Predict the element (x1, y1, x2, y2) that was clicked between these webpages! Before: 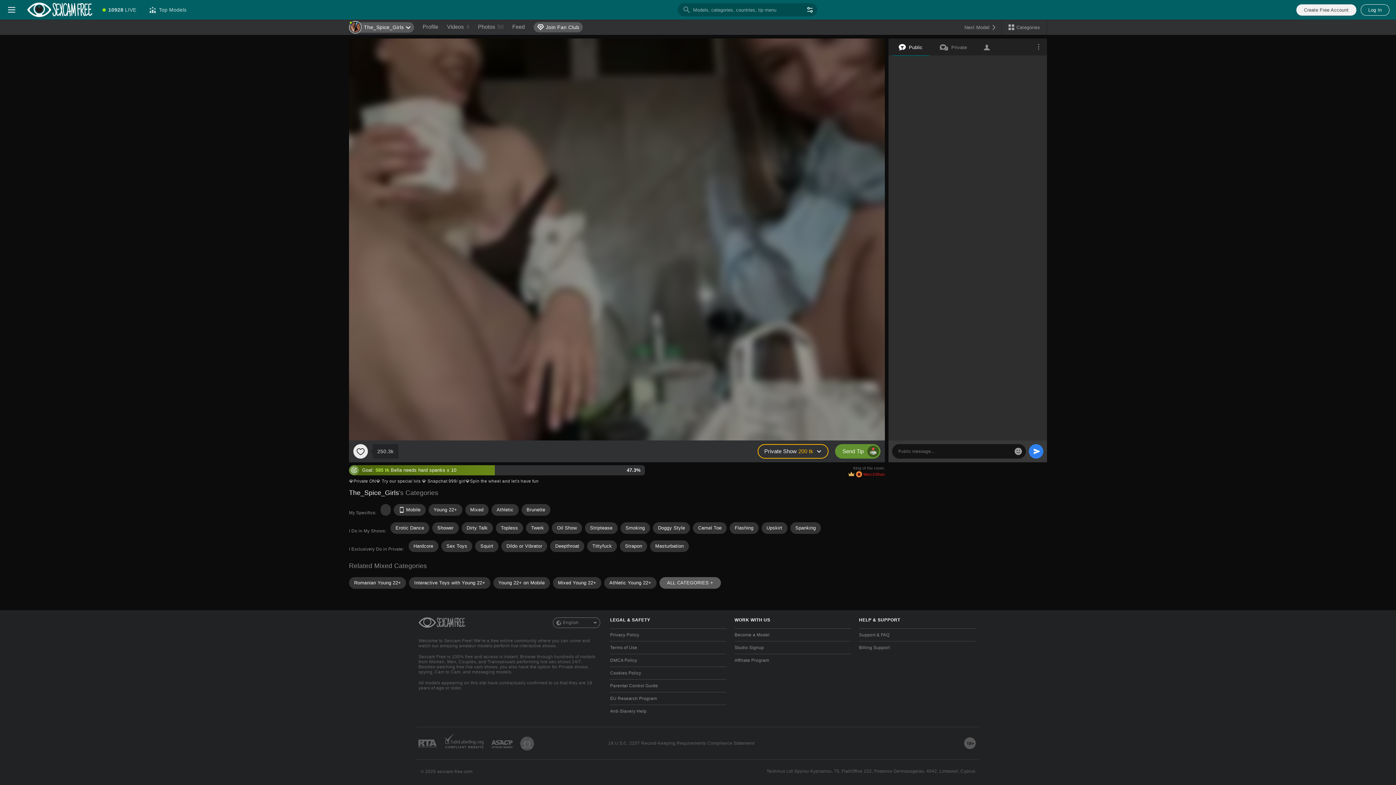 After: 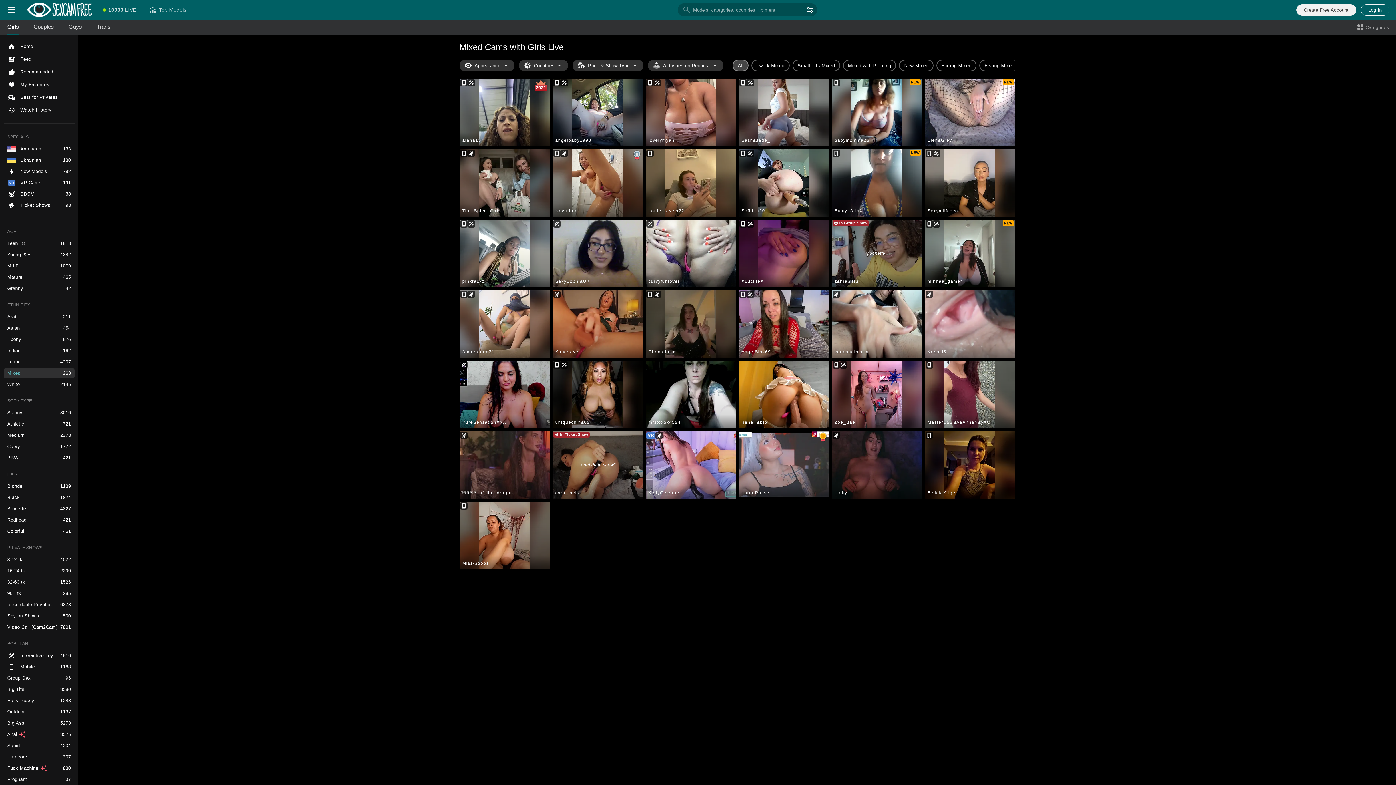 Action: label: Mixed bbox: (465, 504, 488, 515)